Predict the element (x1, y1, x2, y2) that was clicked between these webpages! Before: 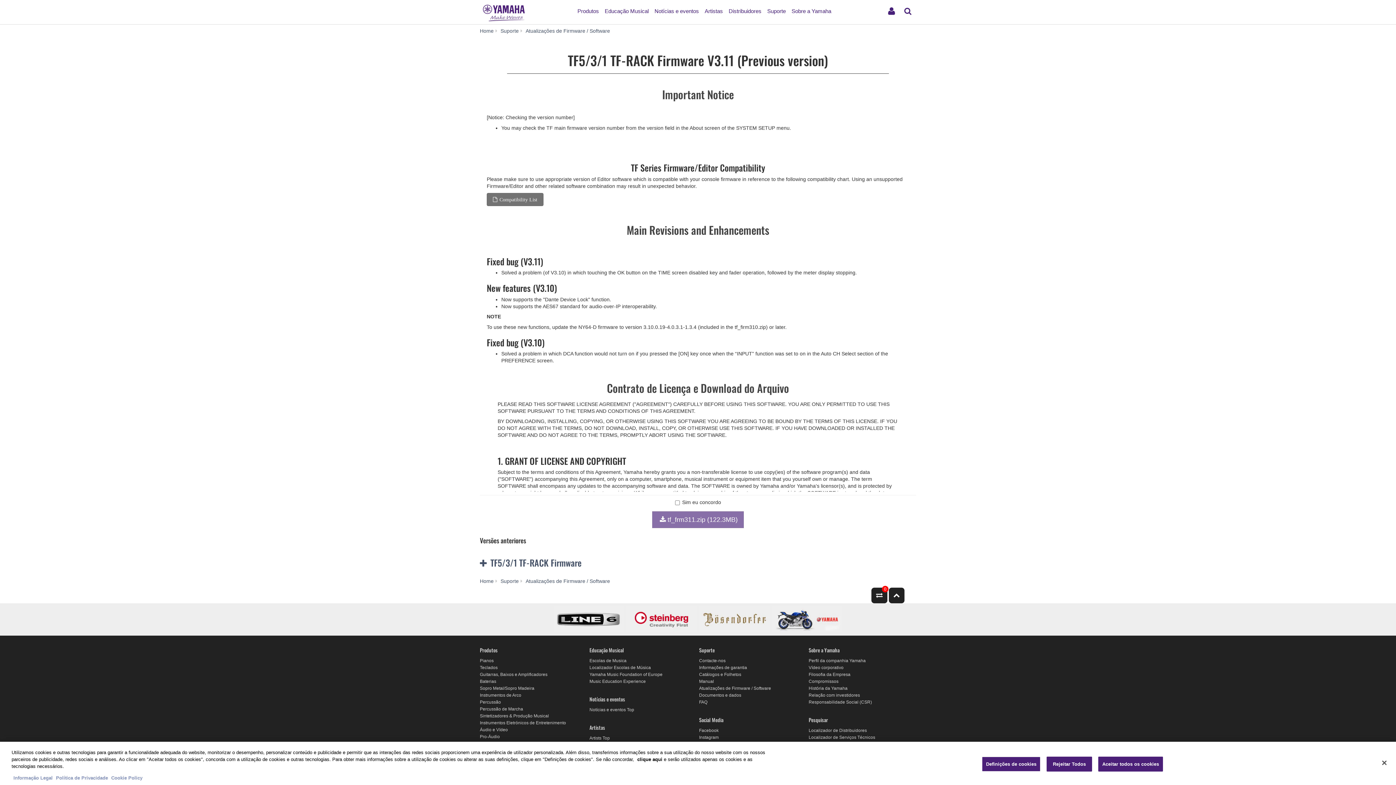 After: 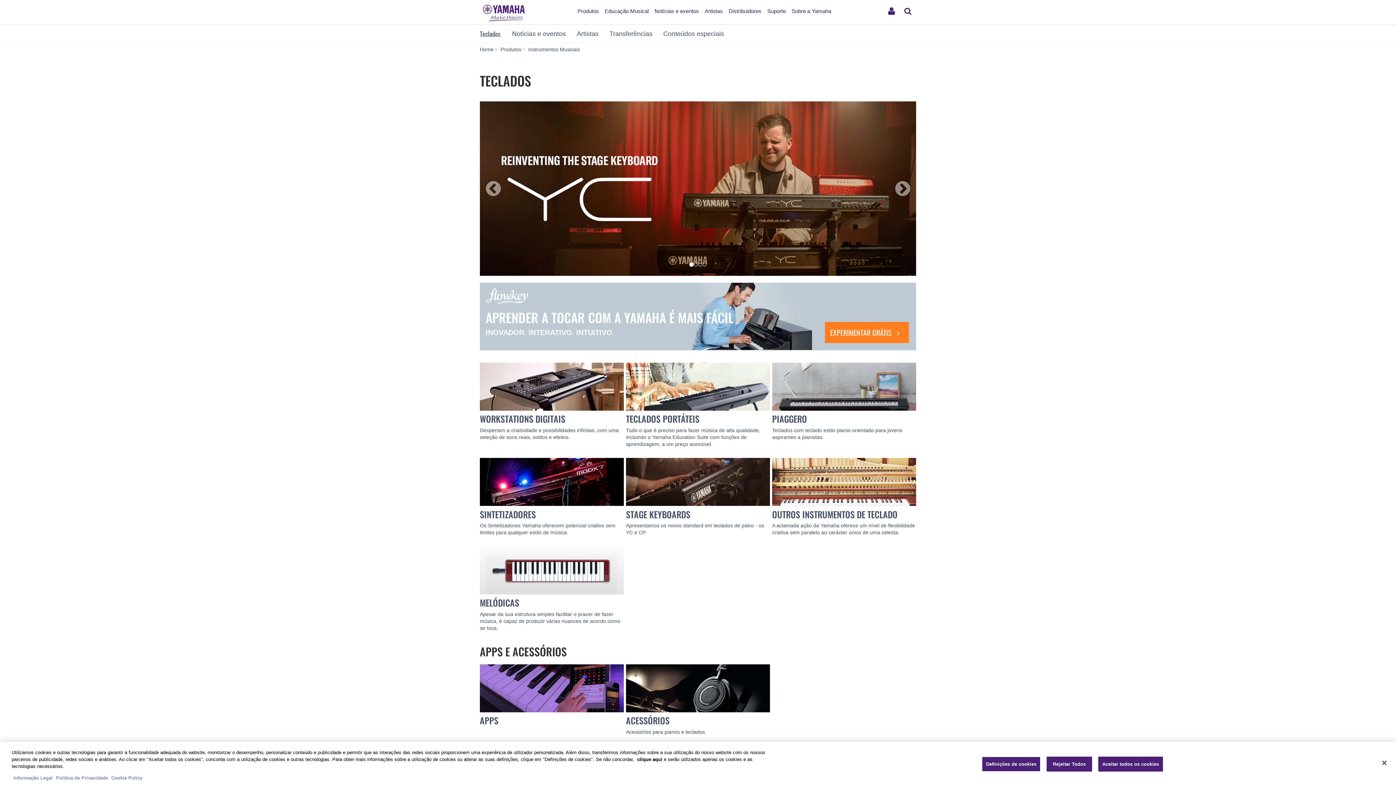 Action: label: Teclados bbox: (480, 665, 497, 670)